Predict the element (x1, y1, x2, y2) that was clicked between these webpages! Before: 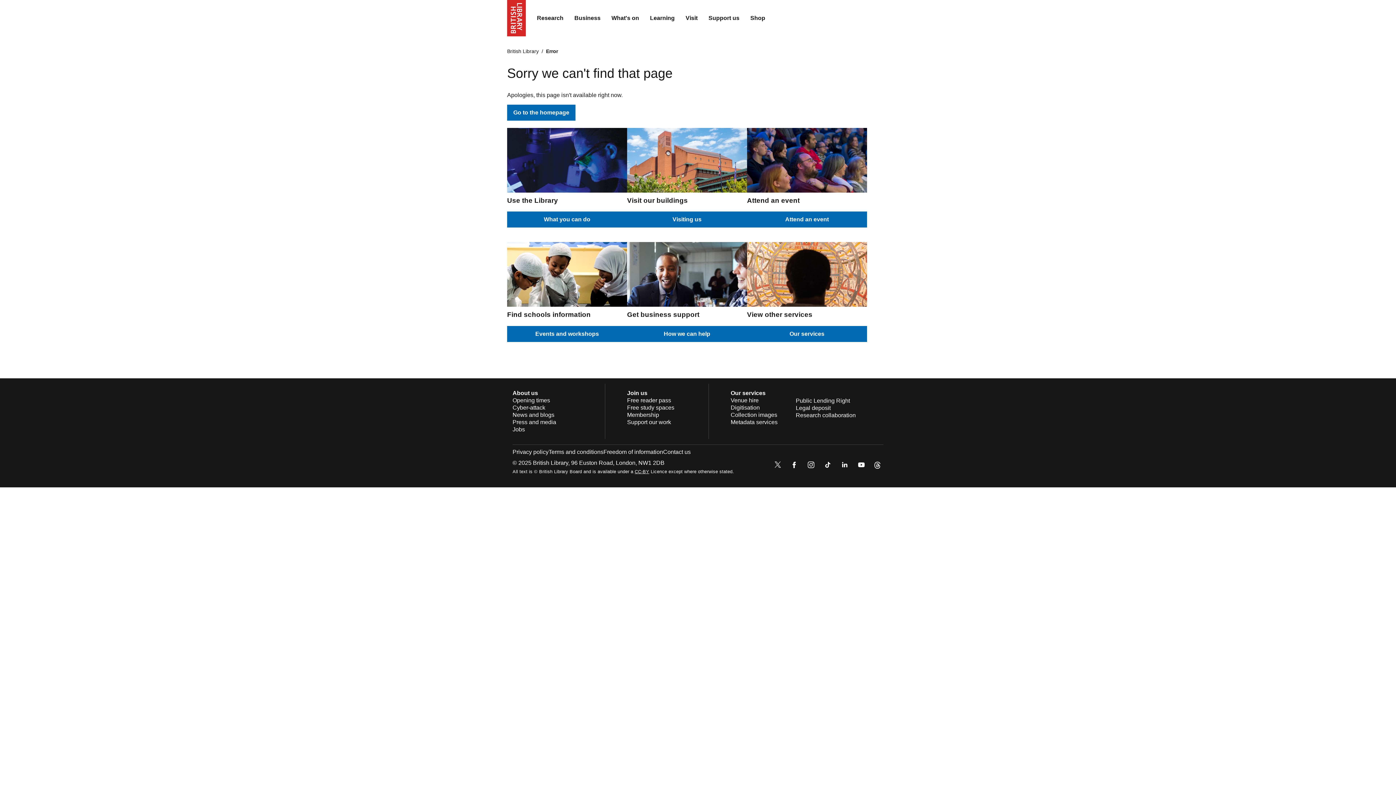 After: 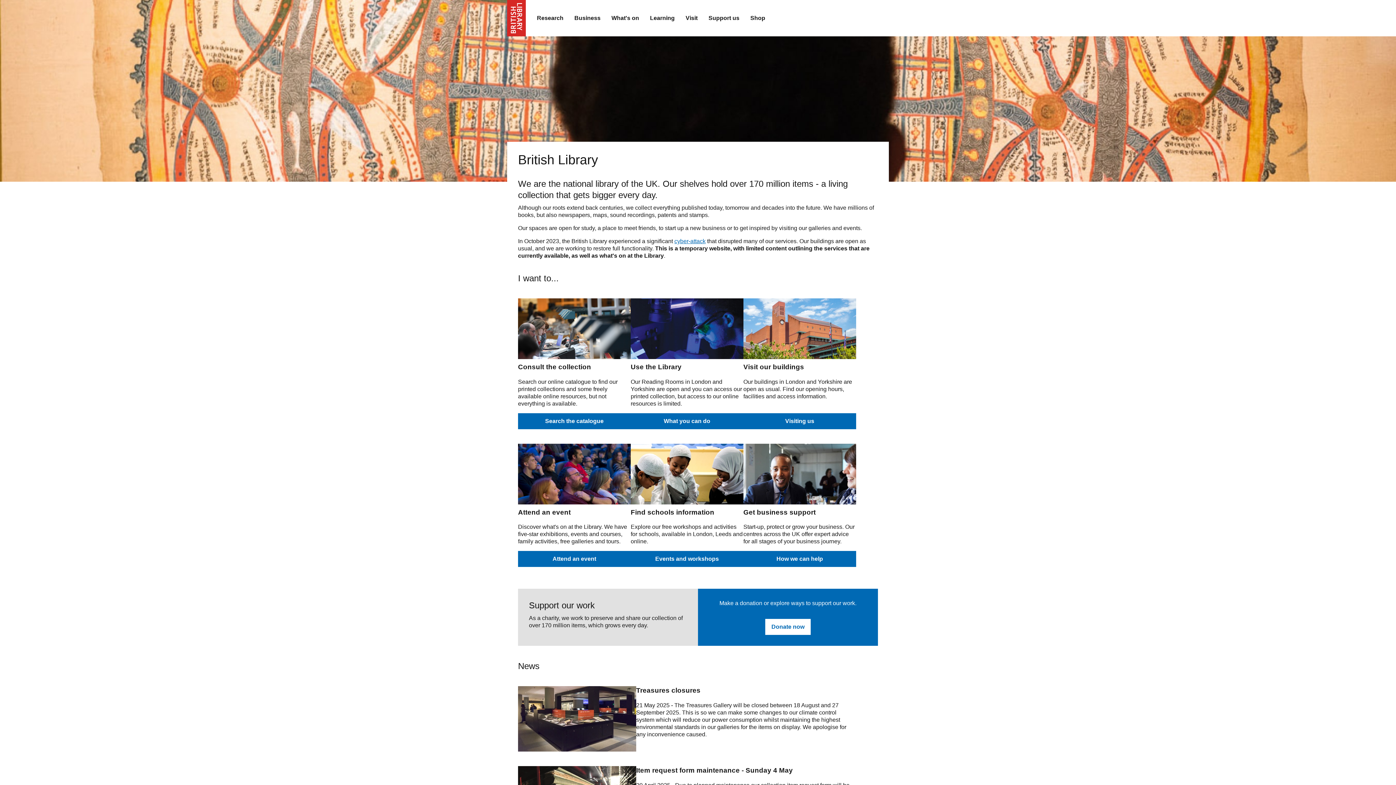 Action: label: The British Library bbox: (507, 0, 526, 36)